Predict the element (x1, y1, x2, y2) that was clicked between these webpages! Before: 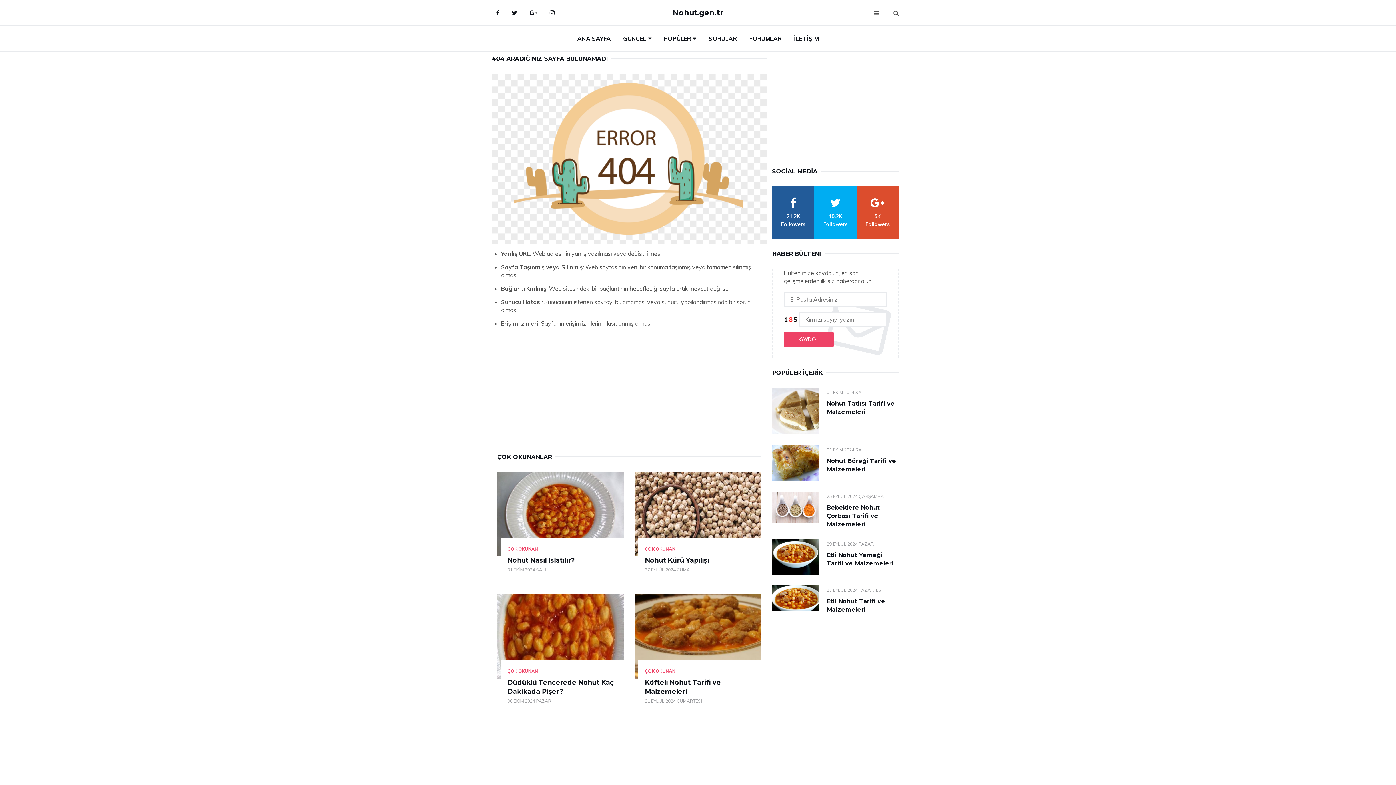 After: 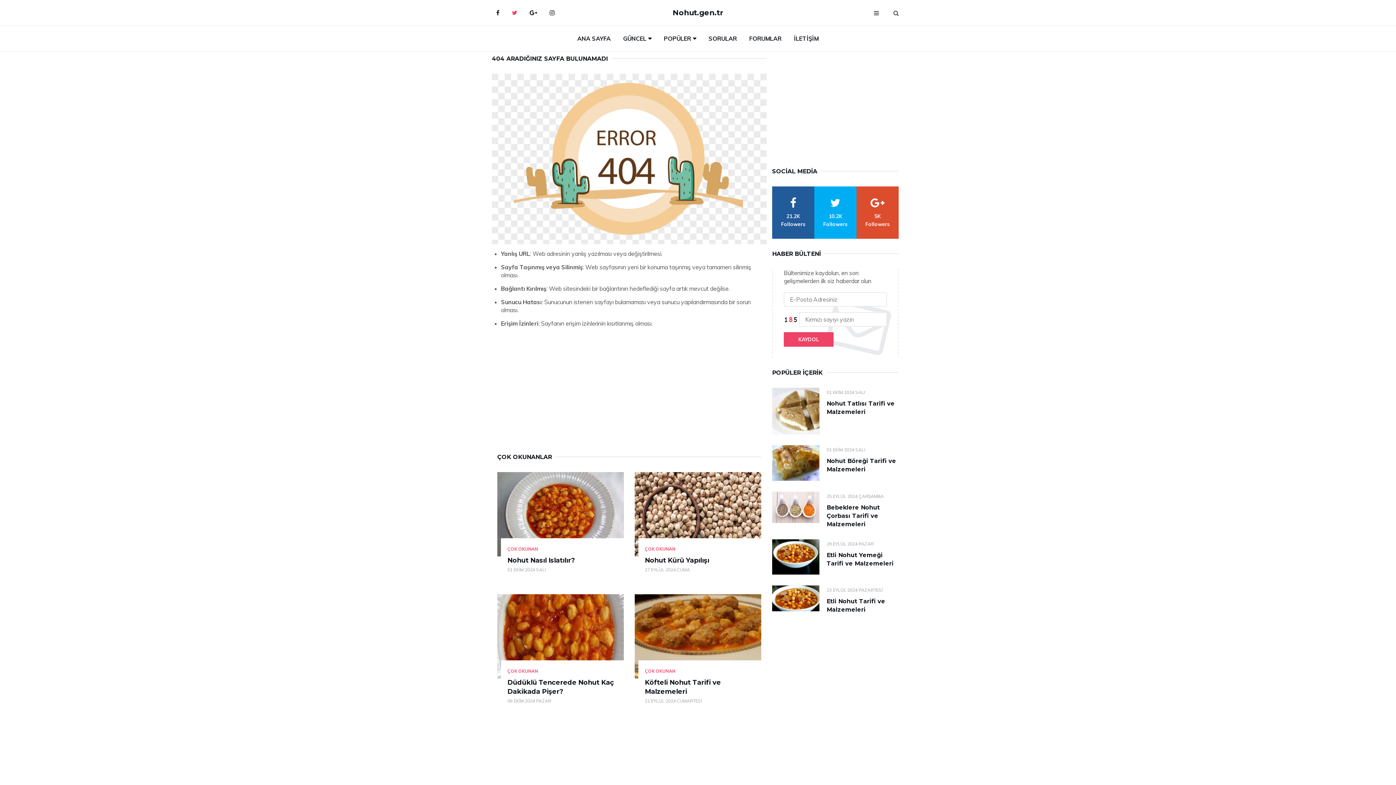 Action: label: Twitter bbox: (506, 3, 522, 21)